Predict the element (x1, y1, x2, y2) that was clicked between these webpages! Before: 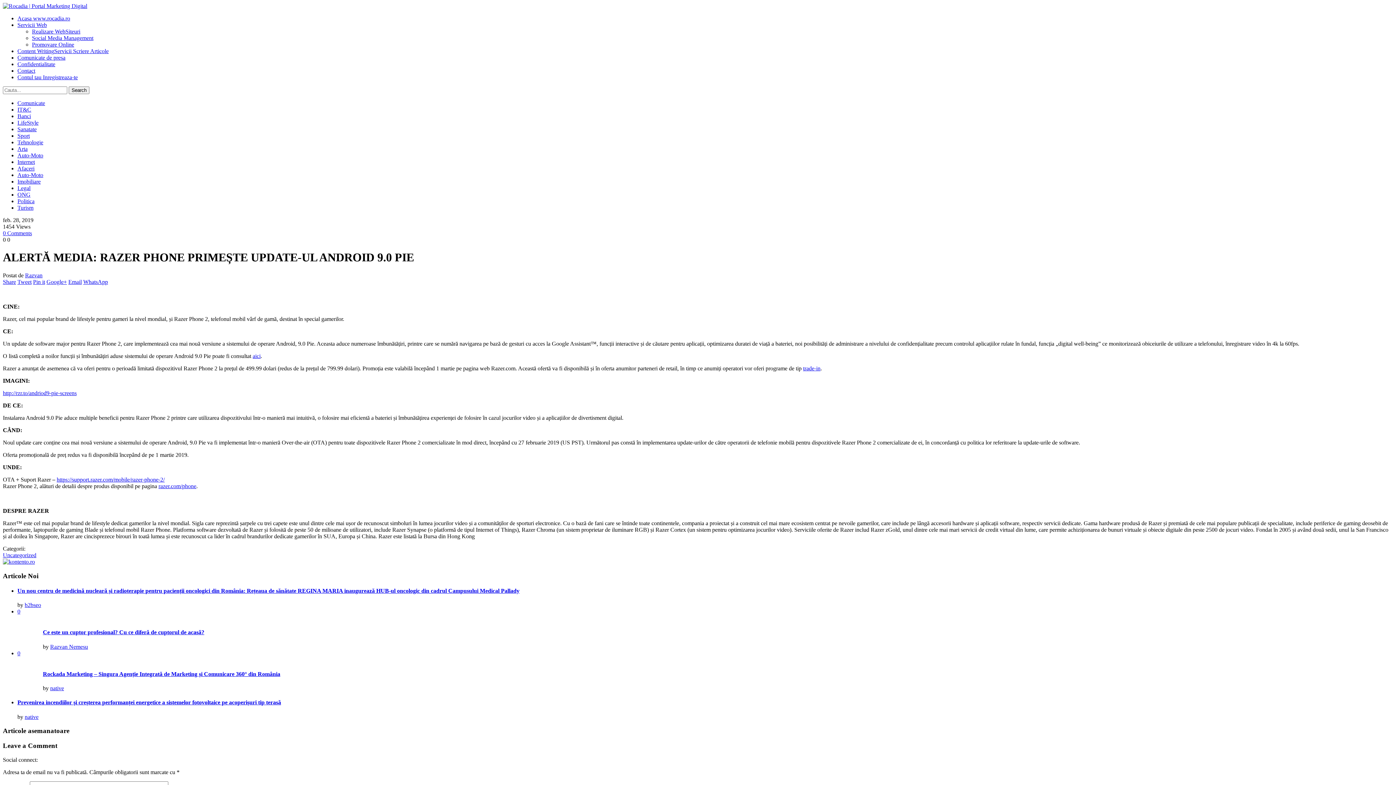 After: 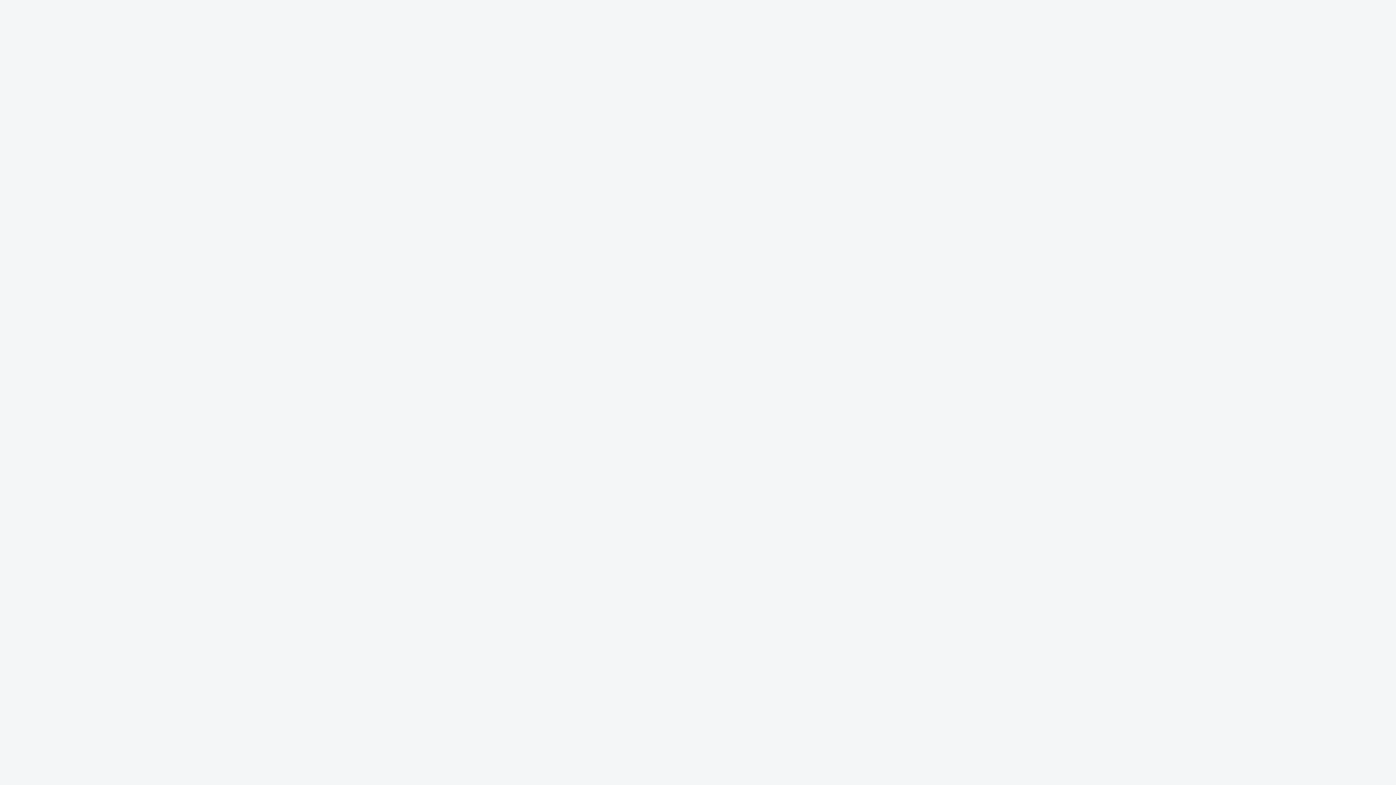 Action: label: trade-in bbox: (803, 365, 820, 371)